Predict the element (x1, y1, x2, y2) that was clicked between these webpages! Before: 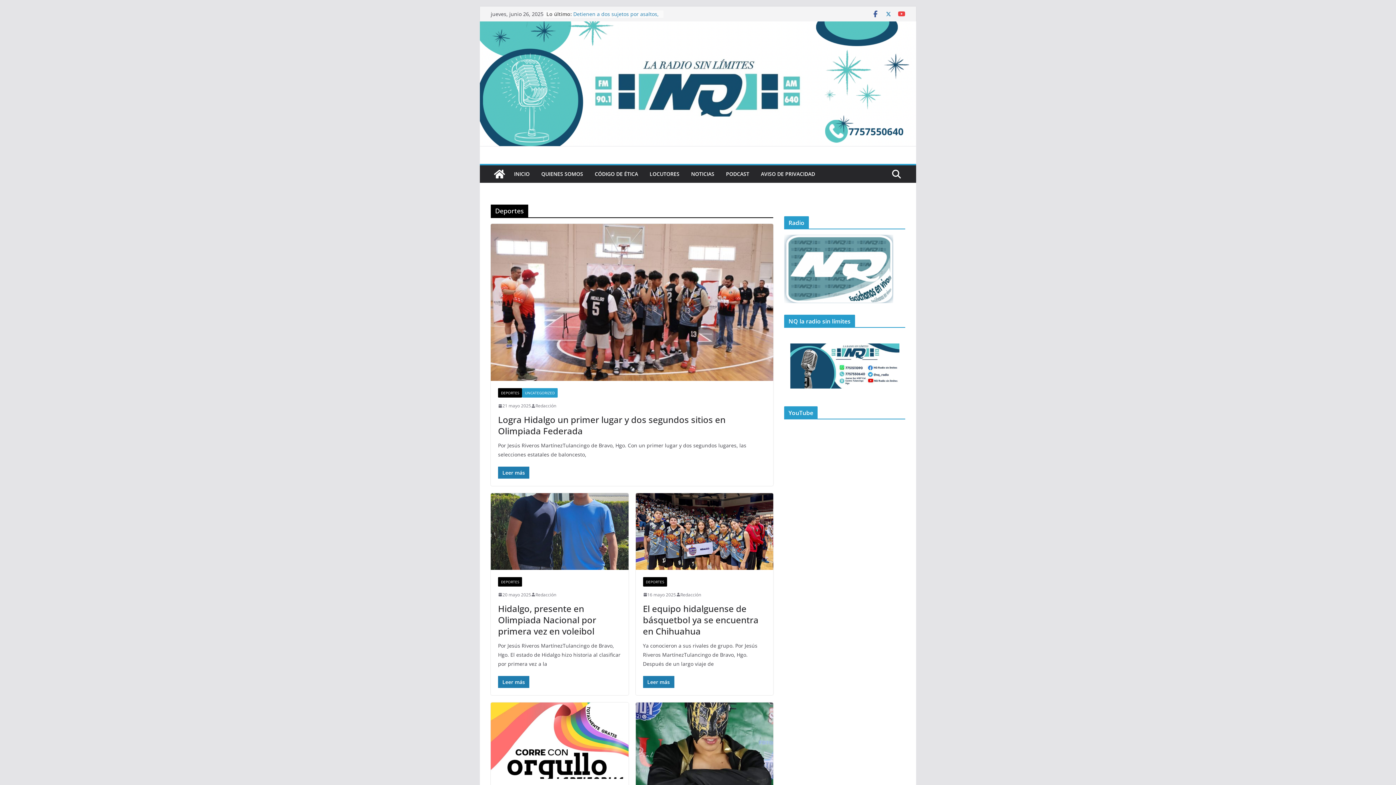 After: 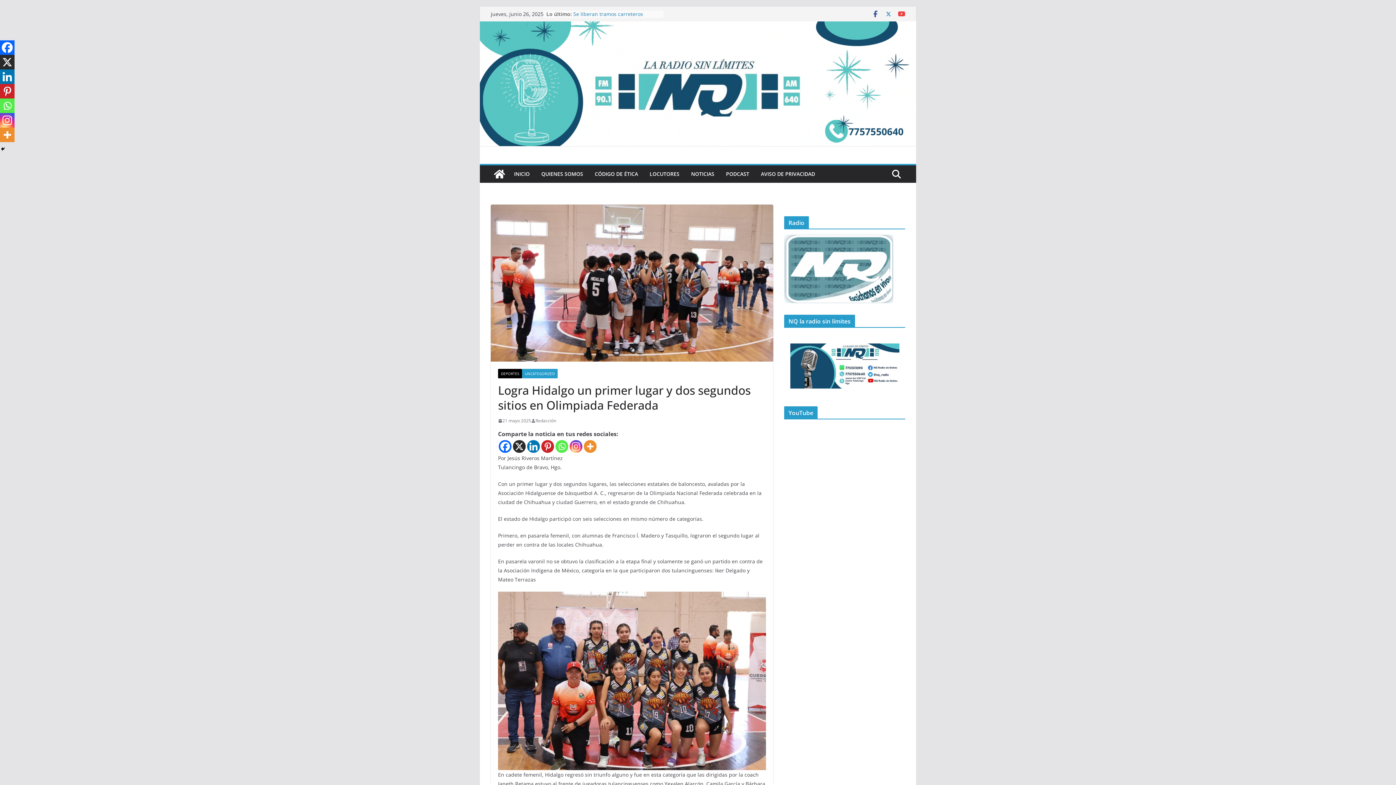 Action: label: Leer más bbox: (498, 467, 529, 479)